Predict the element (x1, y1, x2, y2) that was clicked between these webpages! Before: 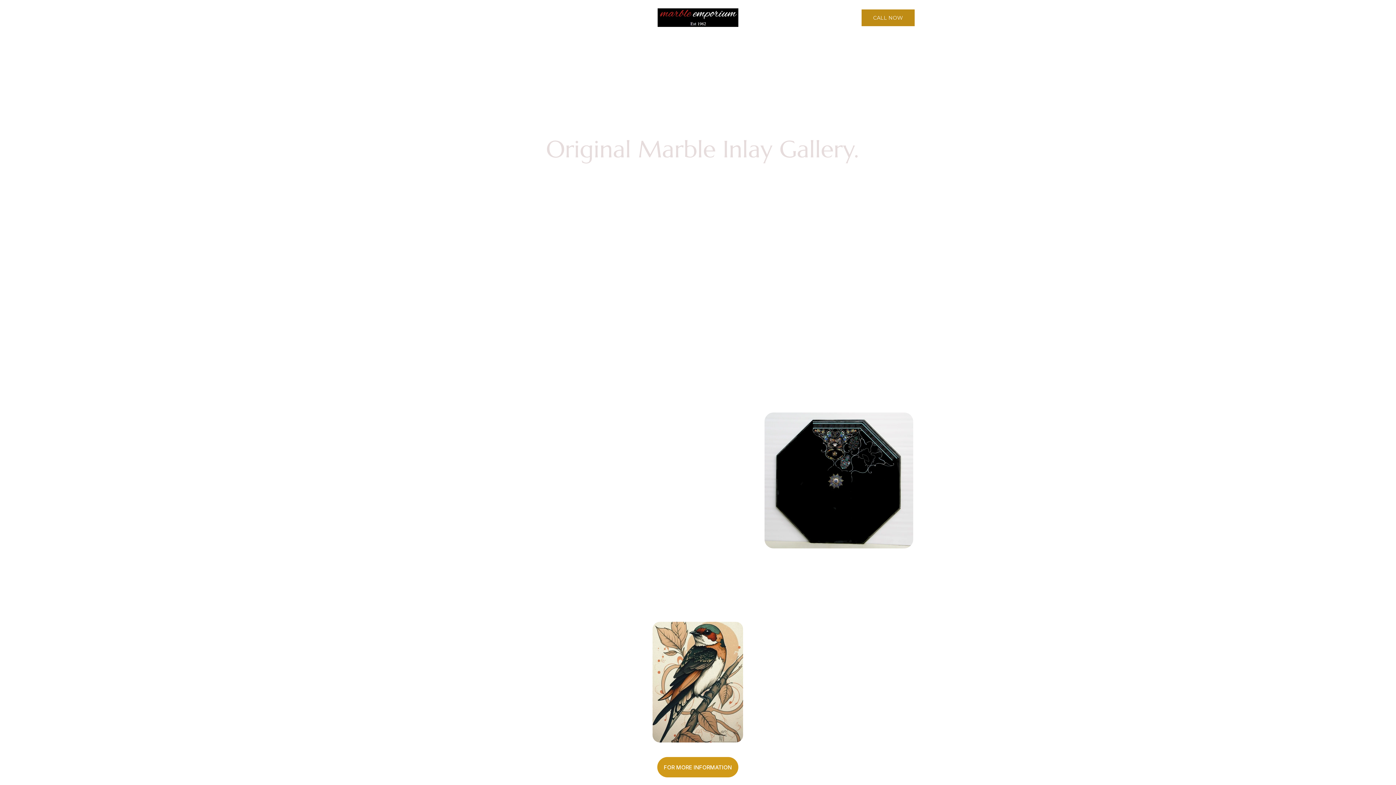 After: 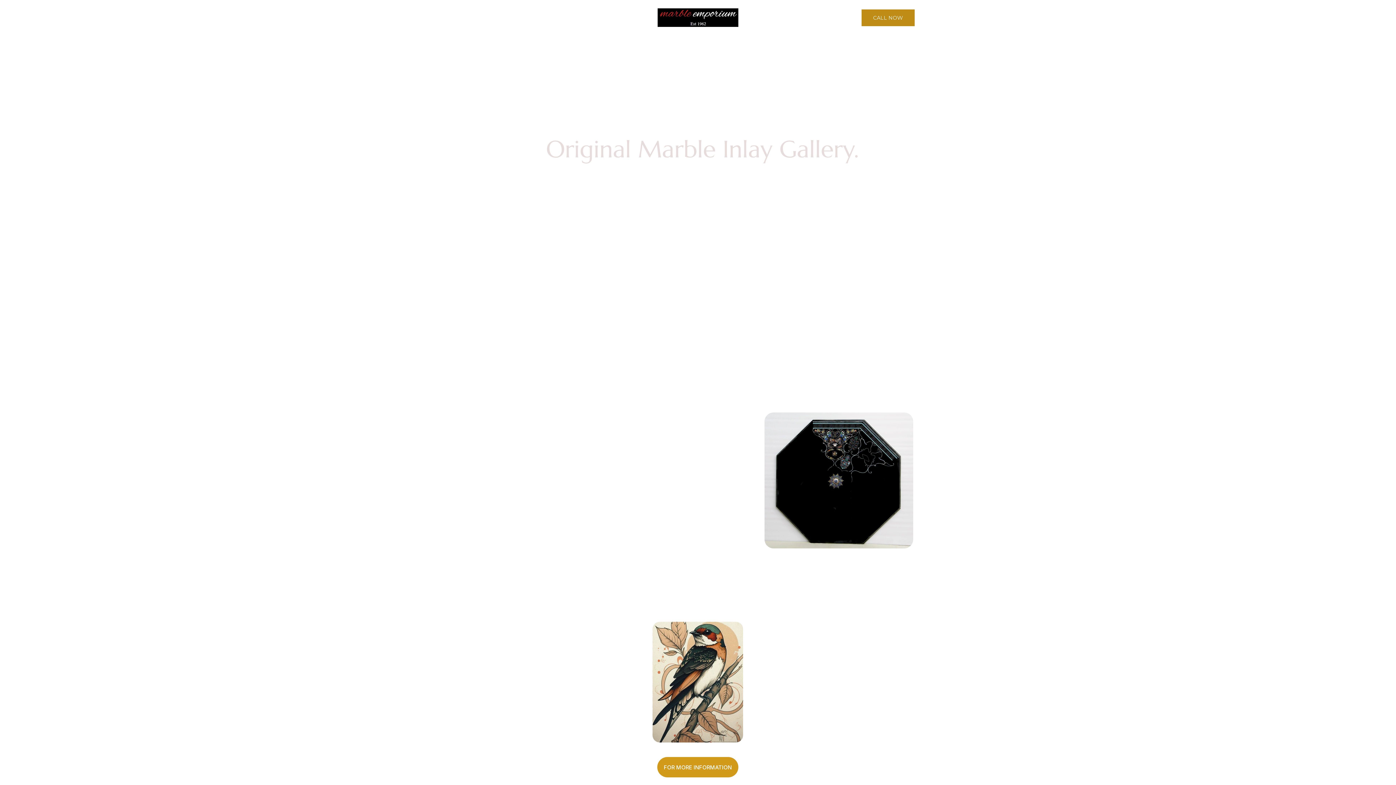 Action: label: Home bbox: (481, 14, 497, 20)